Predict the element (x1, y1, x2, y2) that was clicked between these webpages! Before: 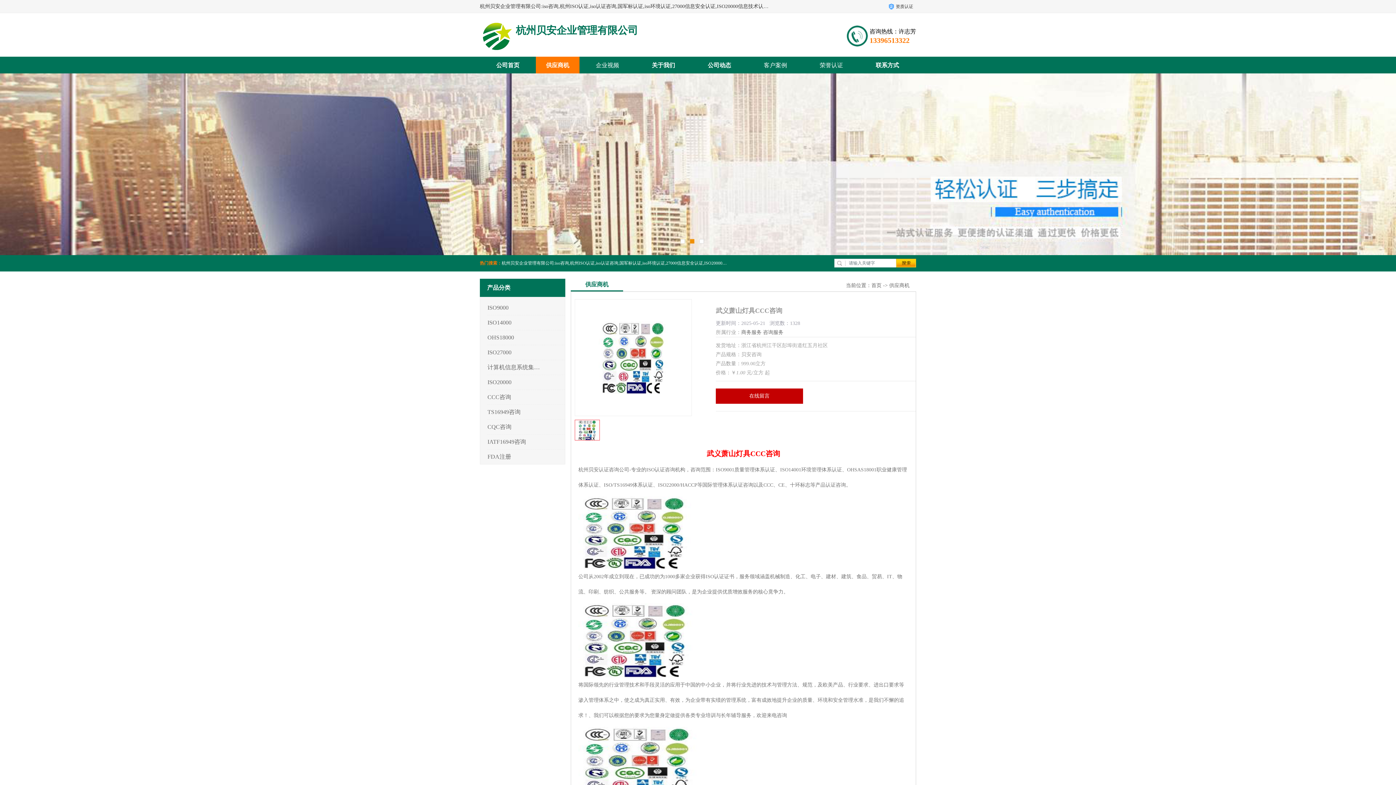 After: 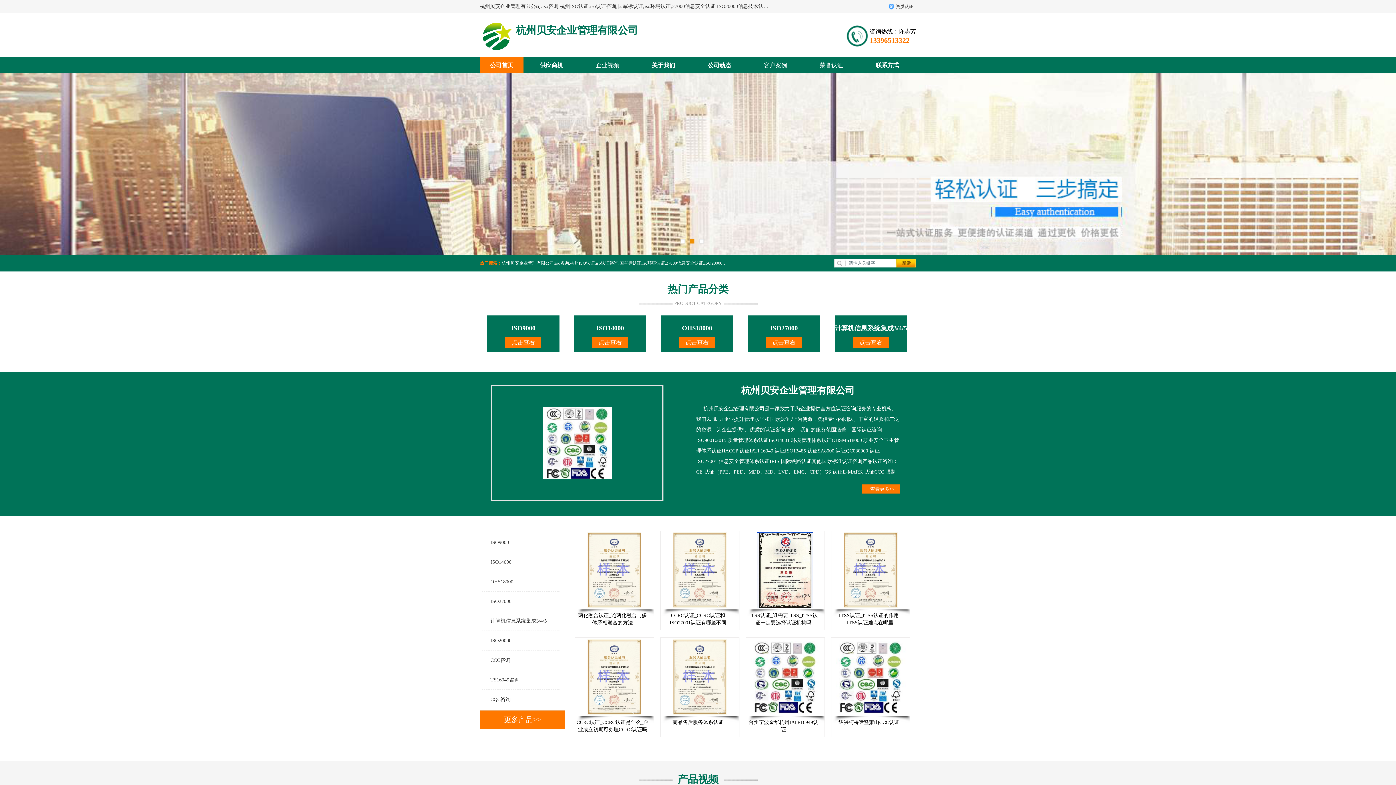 Action: label: 首页 bbox: (871, 282, 881, 288)